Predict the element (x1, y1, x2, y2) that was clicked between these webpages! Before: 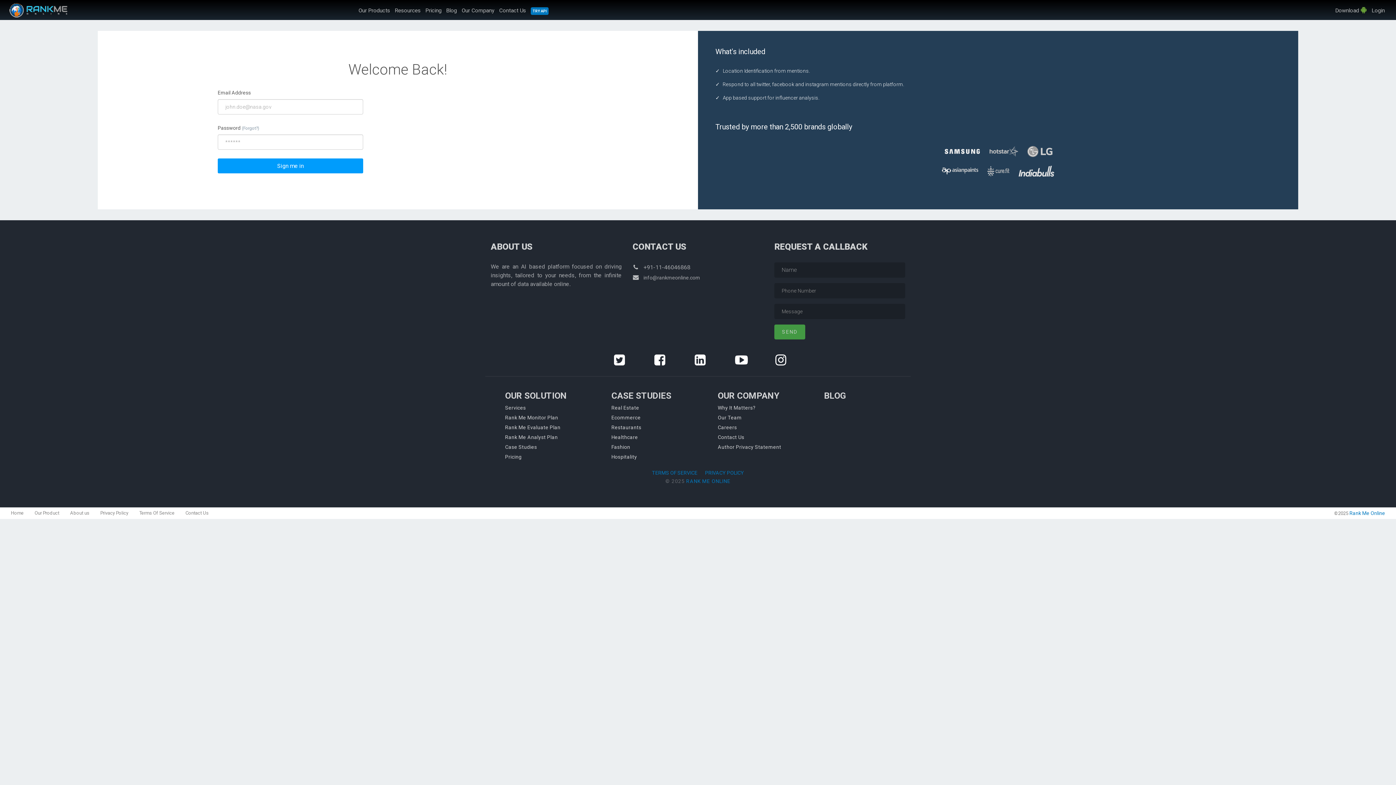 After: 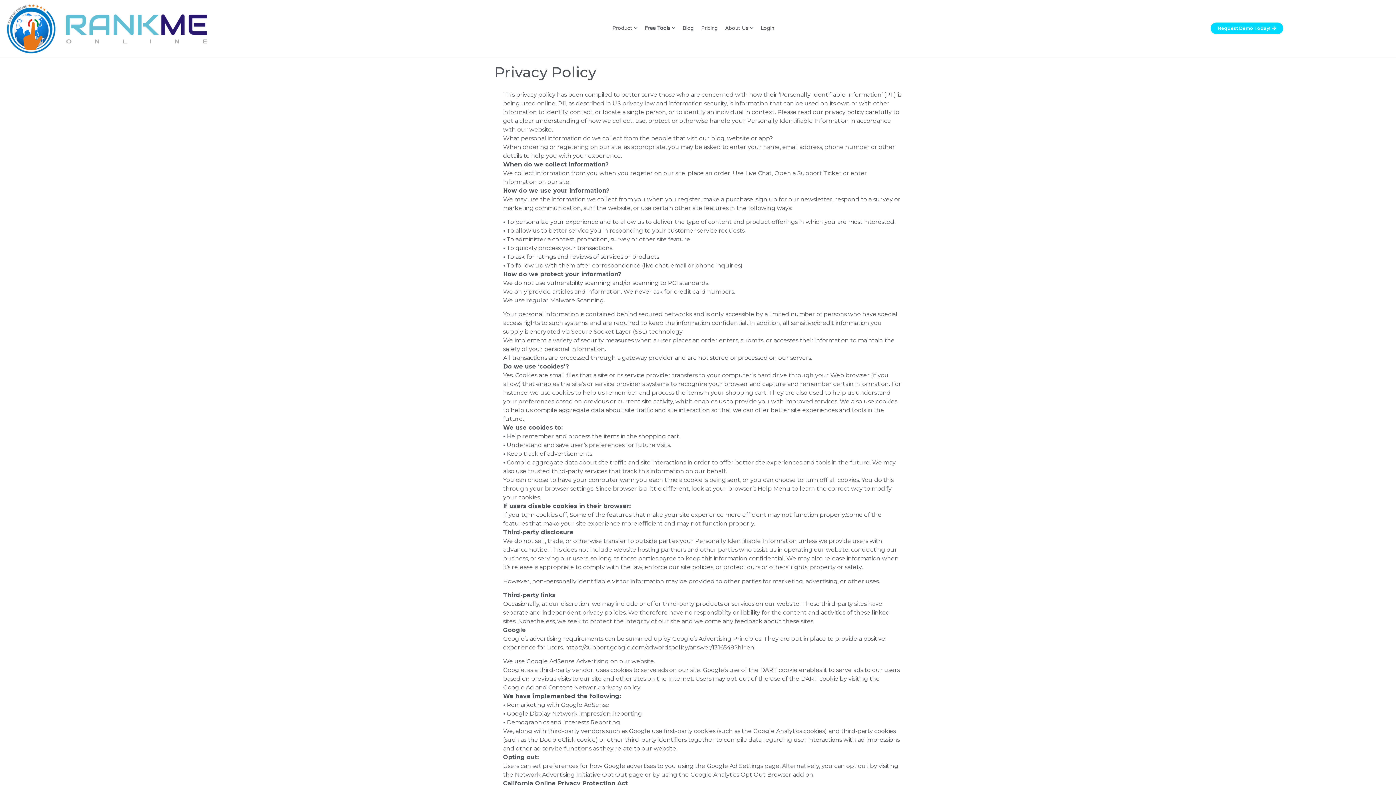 Action: bbox: (100, 509, 128, 516) label: Privacy Policy